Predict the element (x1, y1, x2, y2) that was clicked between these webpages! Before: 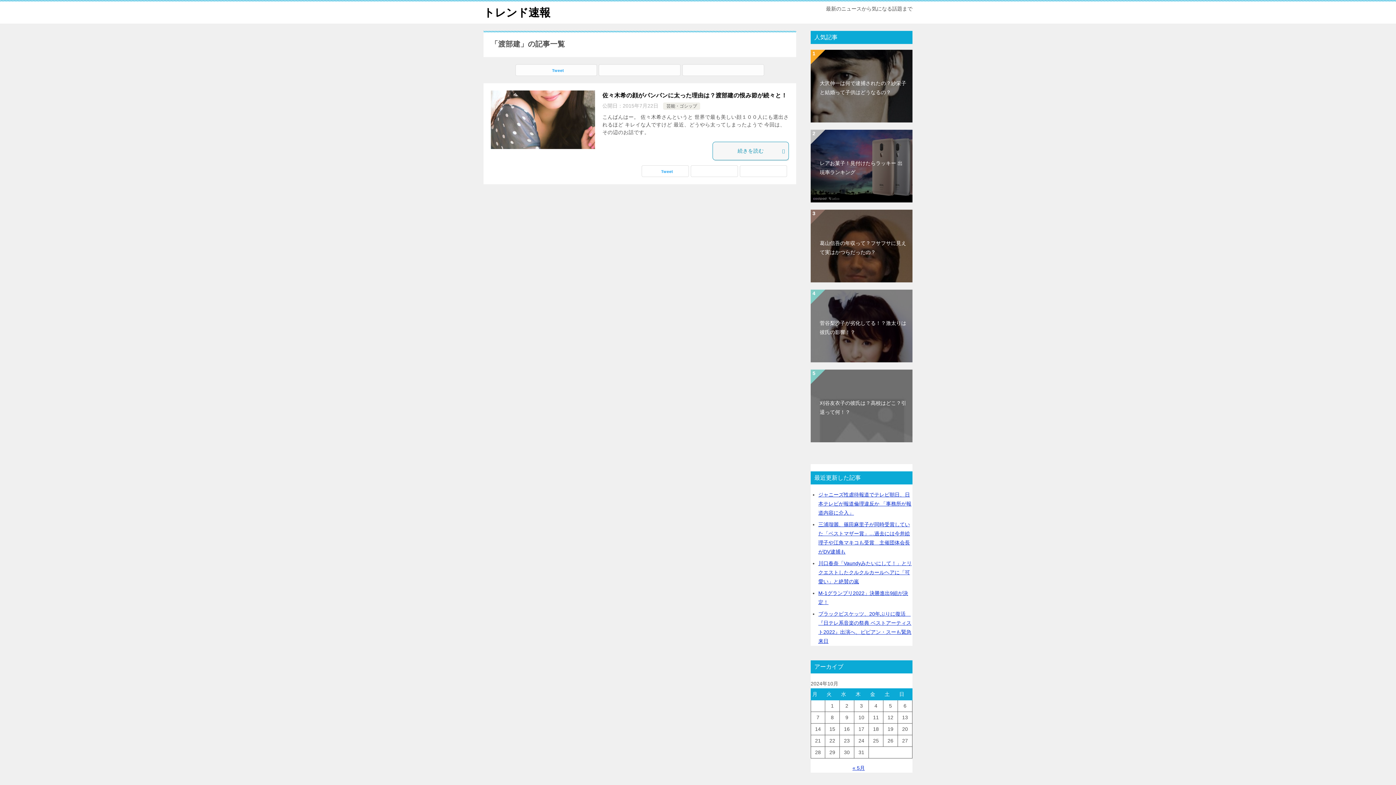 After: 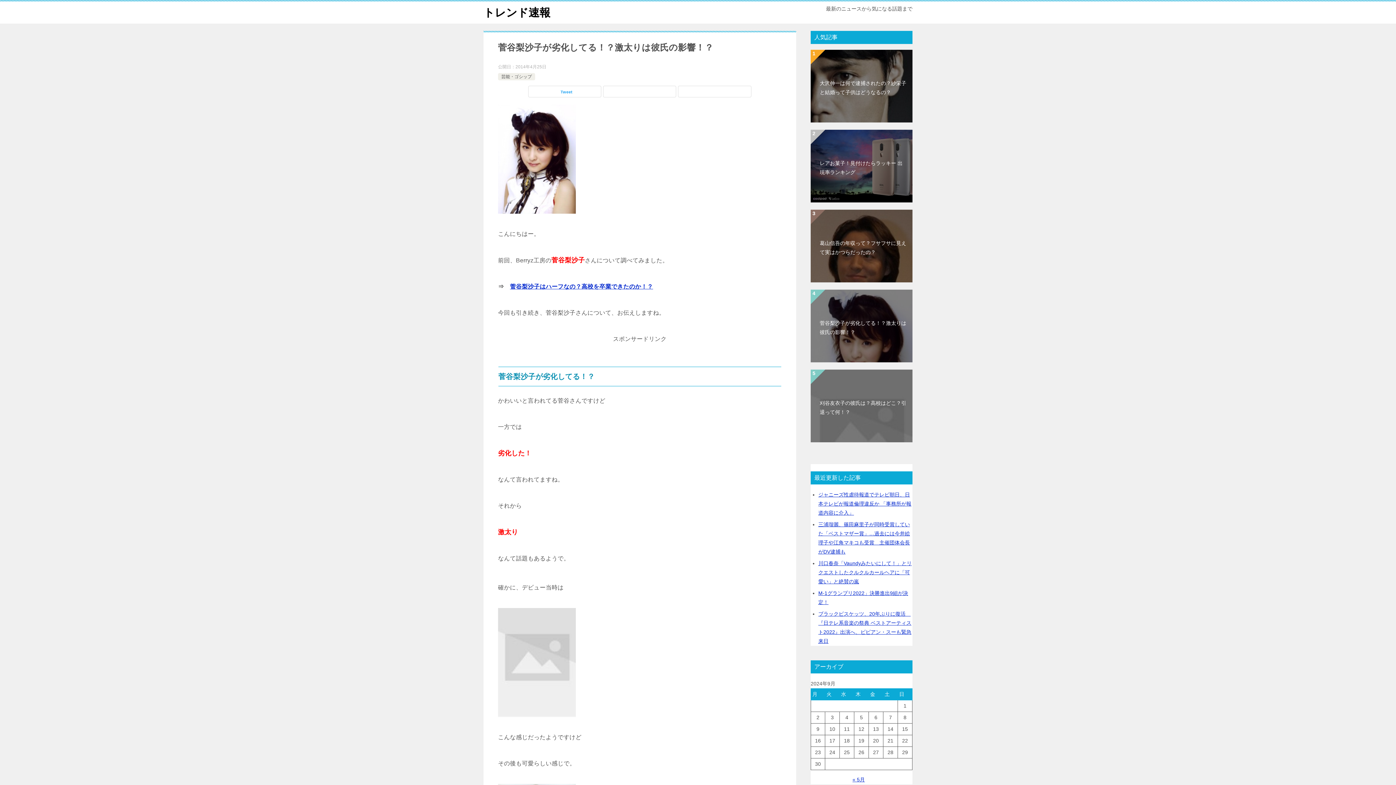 Action: label: 菅谷梨沙子が劣化してる！？激太りは彼氏の影響！？ bbox: (810, 289, 912, 362)